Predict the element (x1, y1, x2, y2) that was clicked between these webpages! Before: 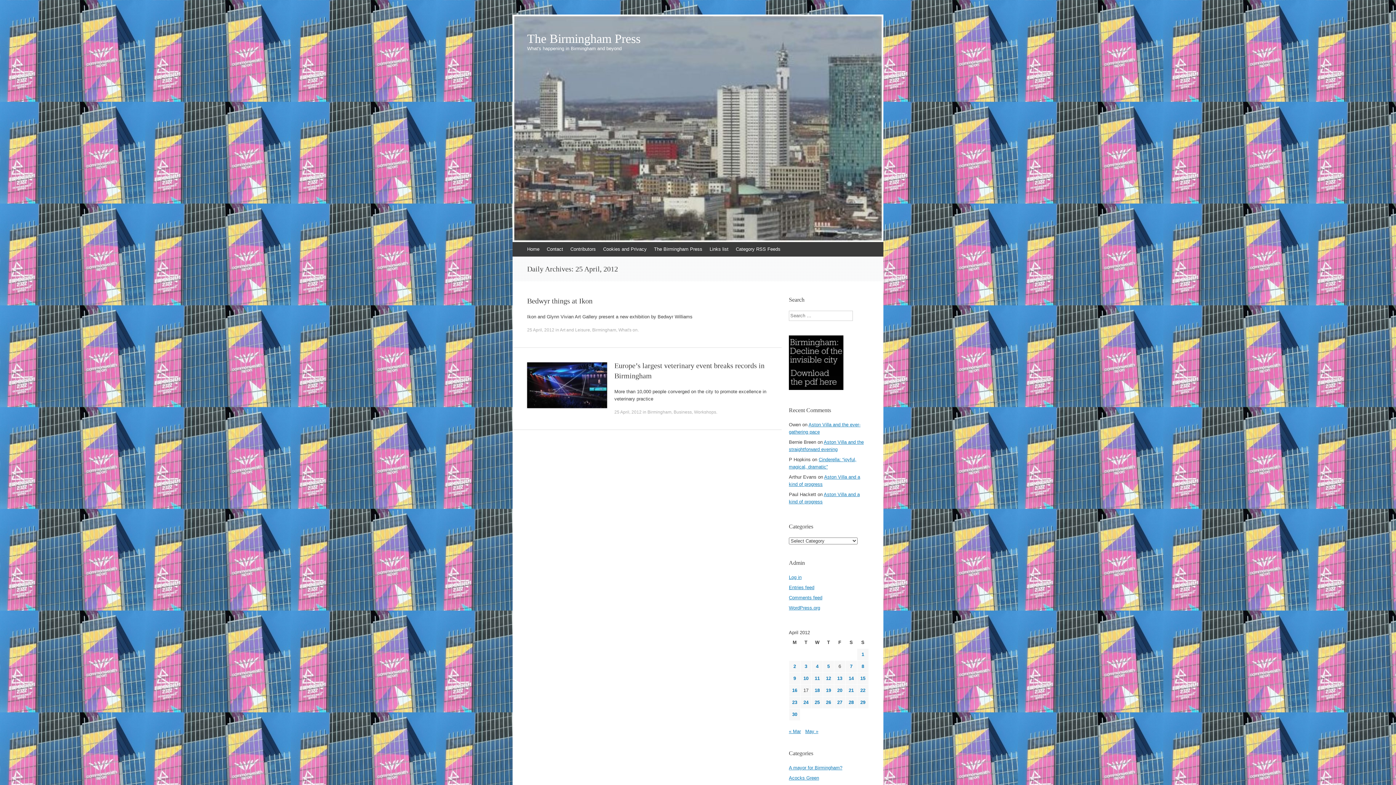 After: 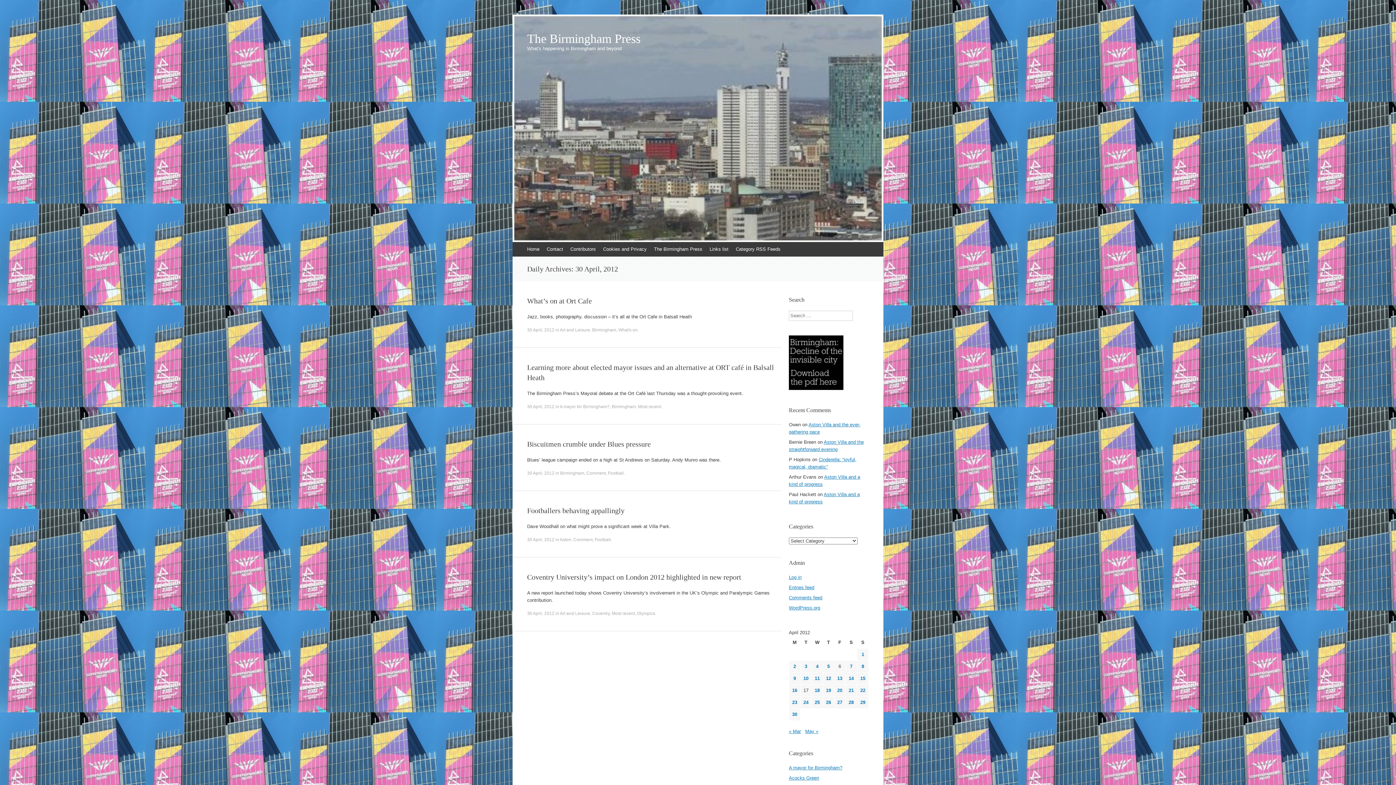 Action: label: Posts published on 30 April 2012 bbox: (792, 712, 797, 717)